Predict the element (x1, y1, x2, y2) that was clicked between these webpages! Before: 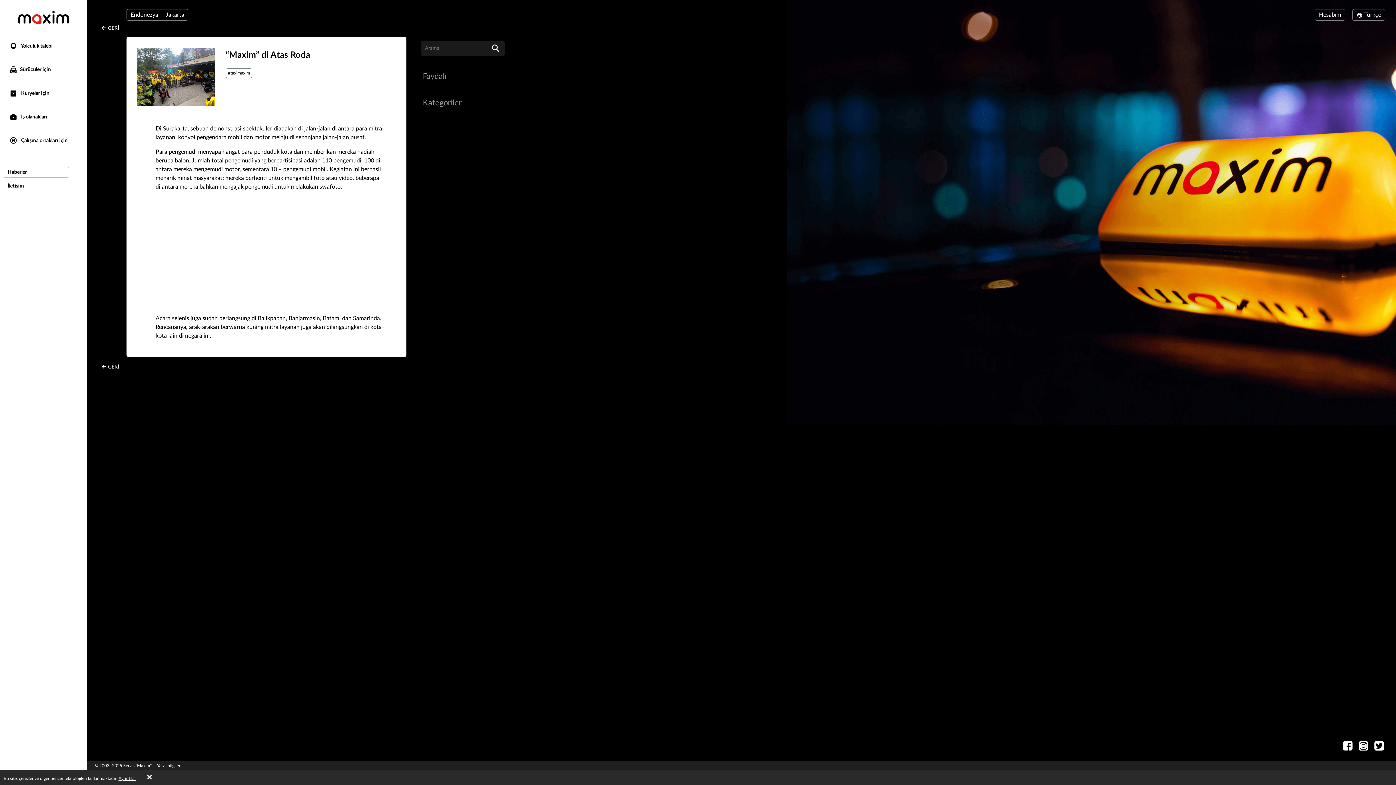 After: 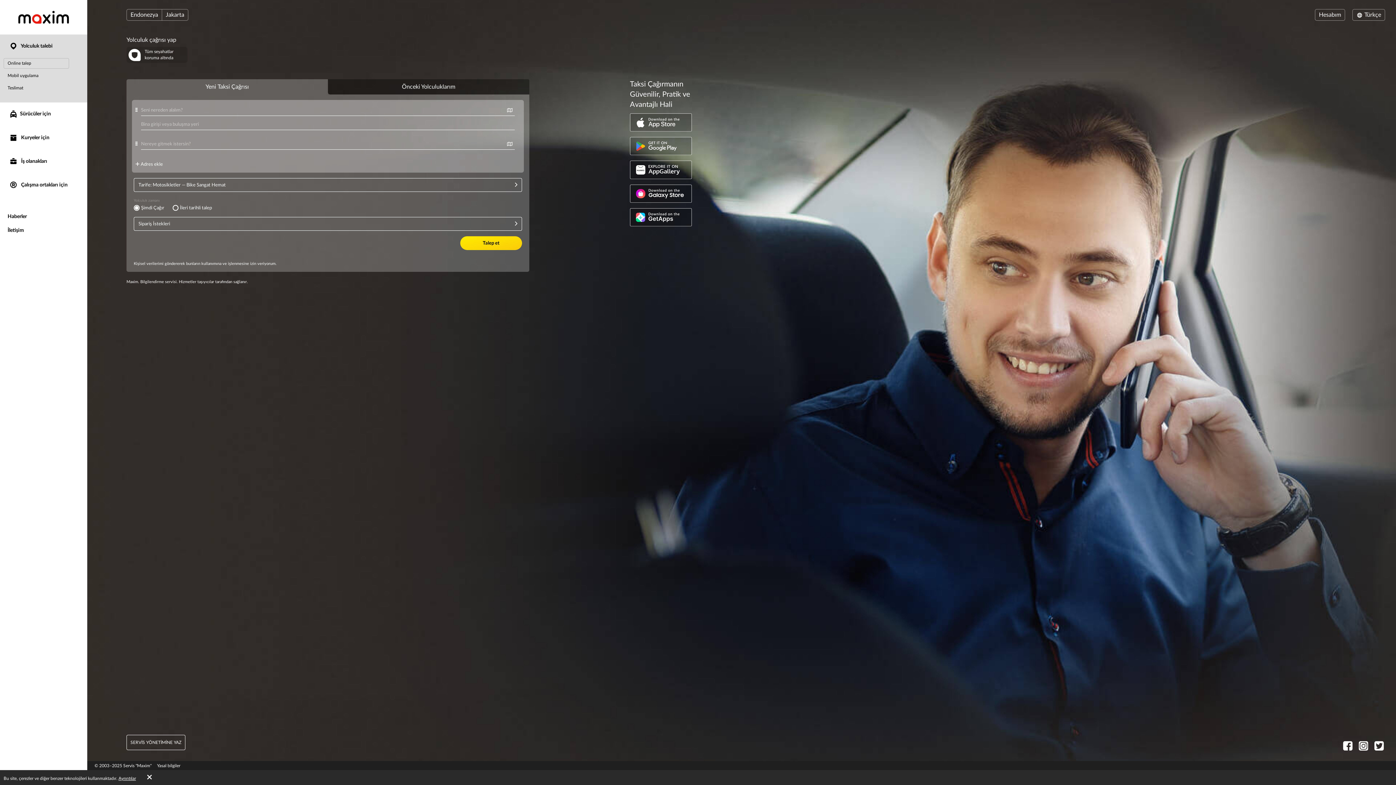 Action: label:  Yolculuk talebi bbox: (0, 34, 87, 58)